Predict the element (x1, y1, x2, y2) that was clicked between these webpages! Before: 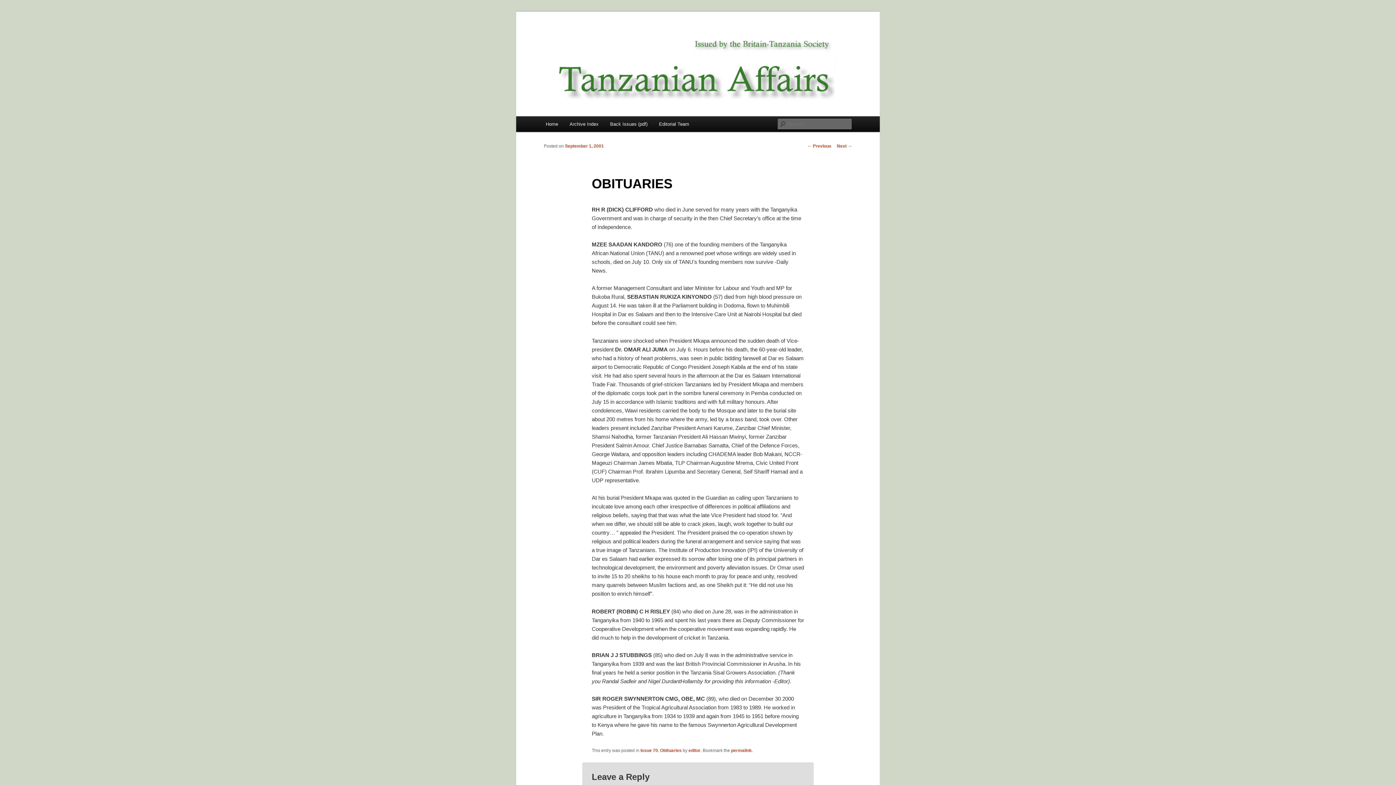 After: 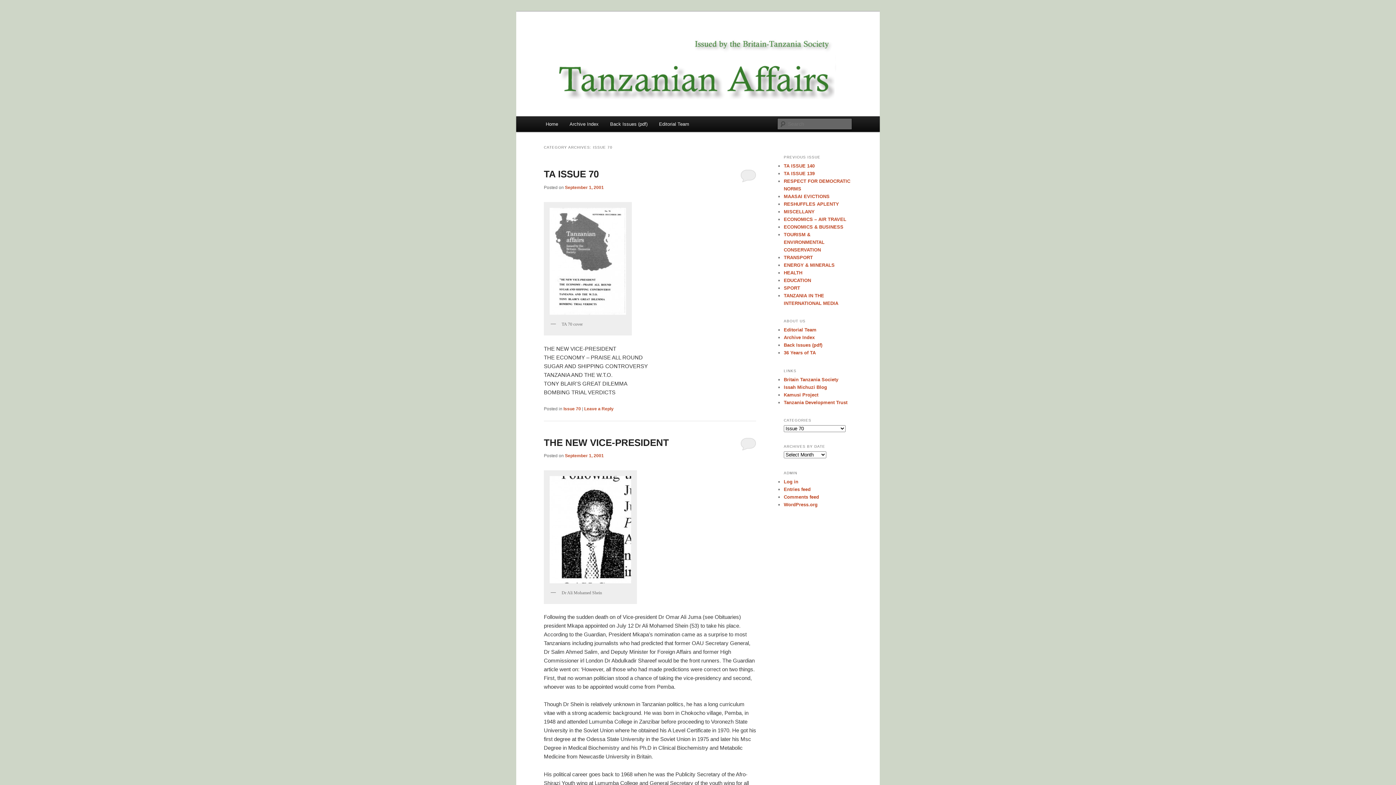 Action: bbox: (640, 748, 658, 753) label: Issue 70